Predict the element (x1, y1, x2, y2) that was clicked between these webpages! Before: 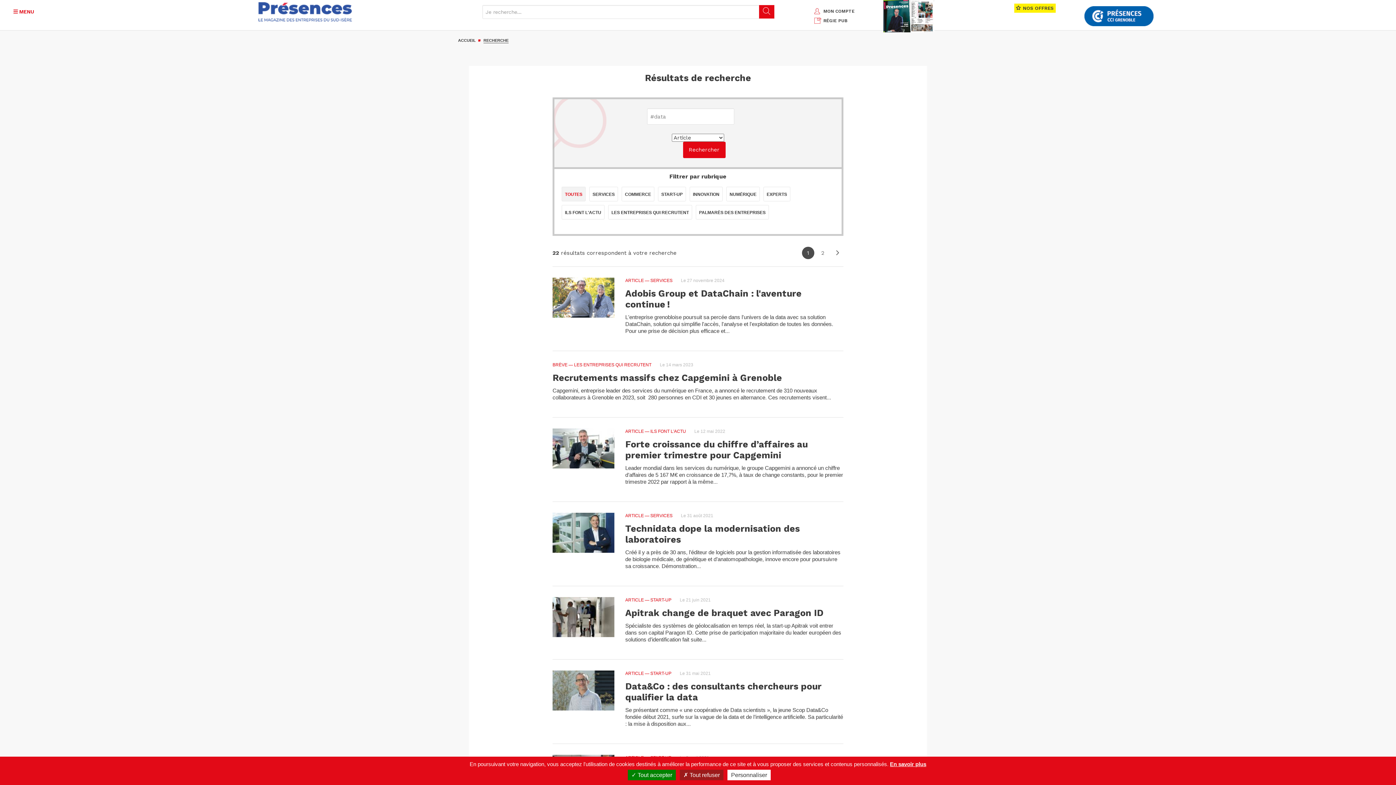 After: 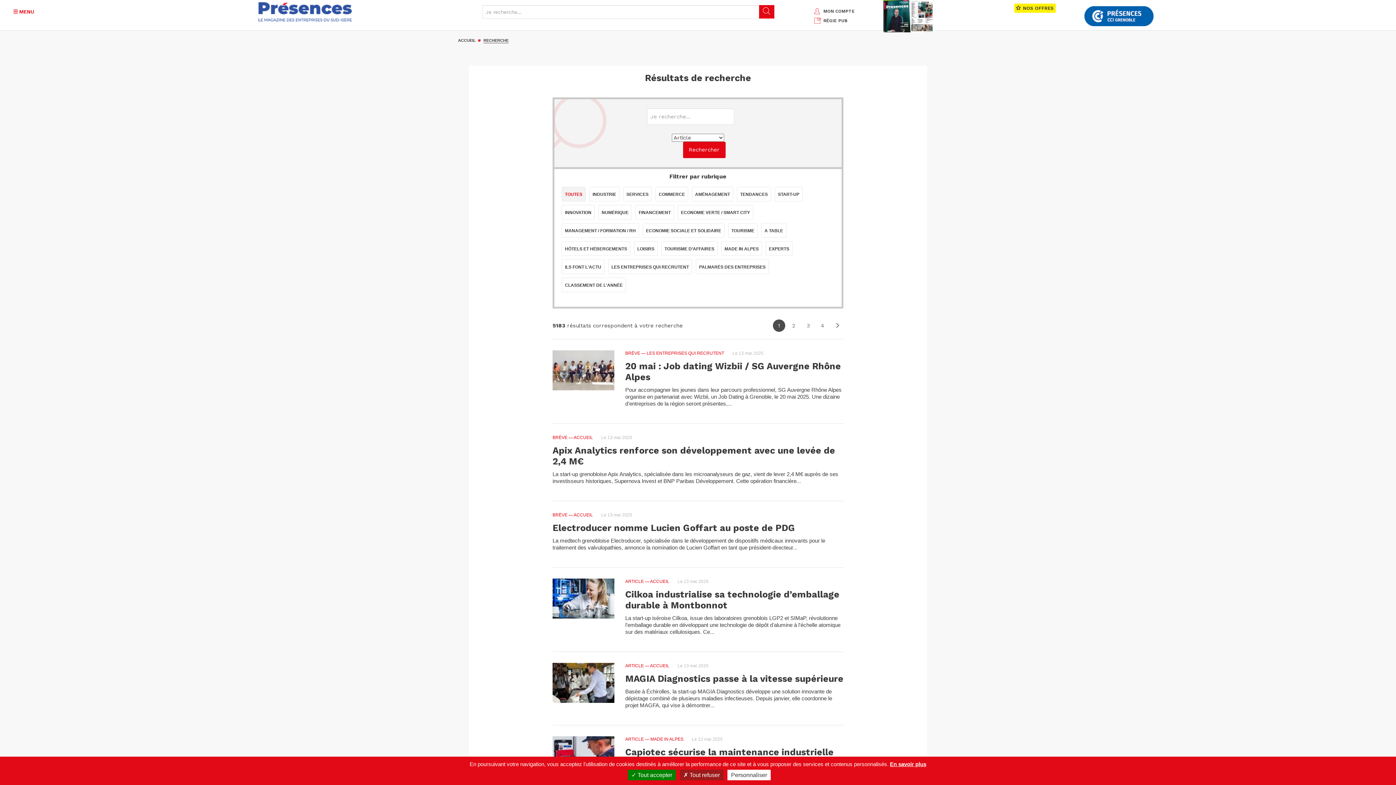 Action: bbox: (561, 186, 585, 201) label: TOUTES